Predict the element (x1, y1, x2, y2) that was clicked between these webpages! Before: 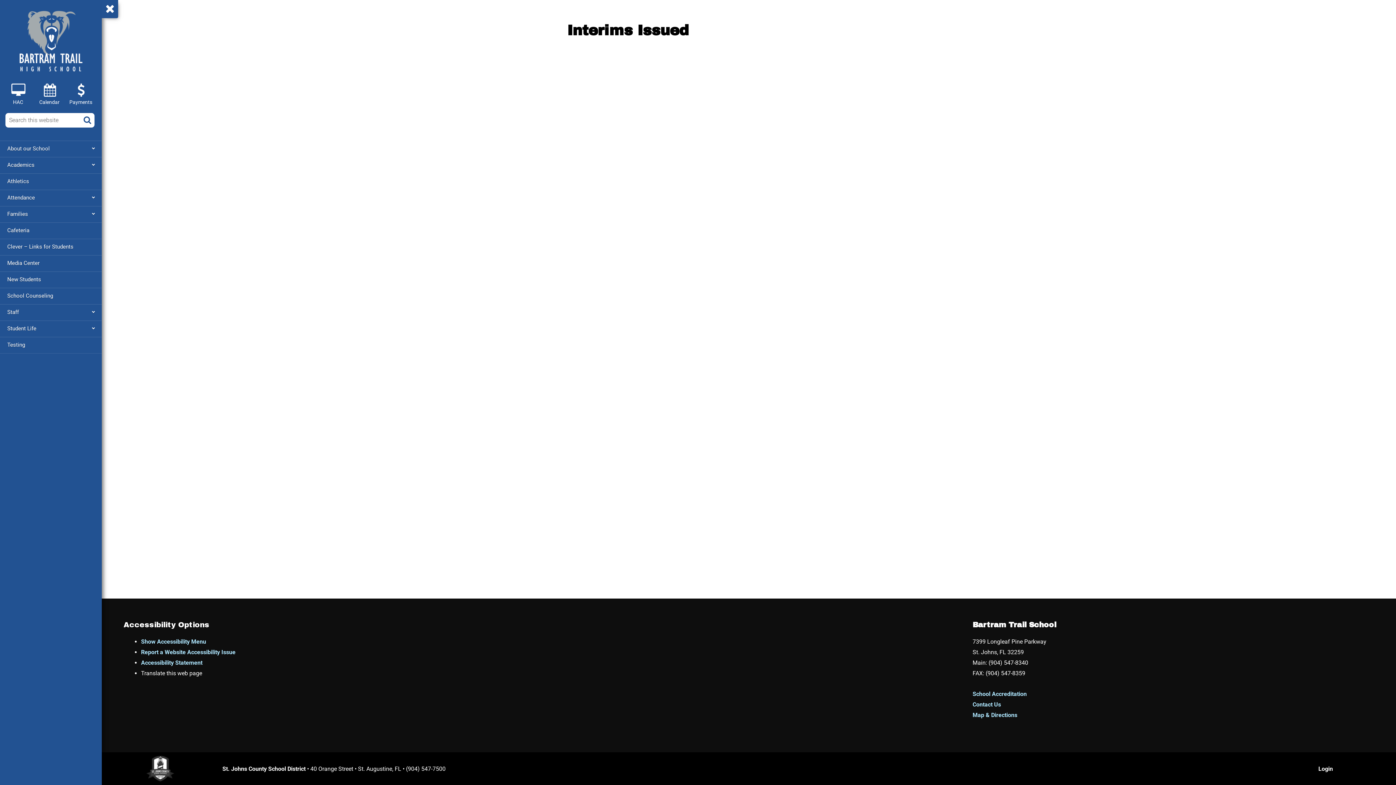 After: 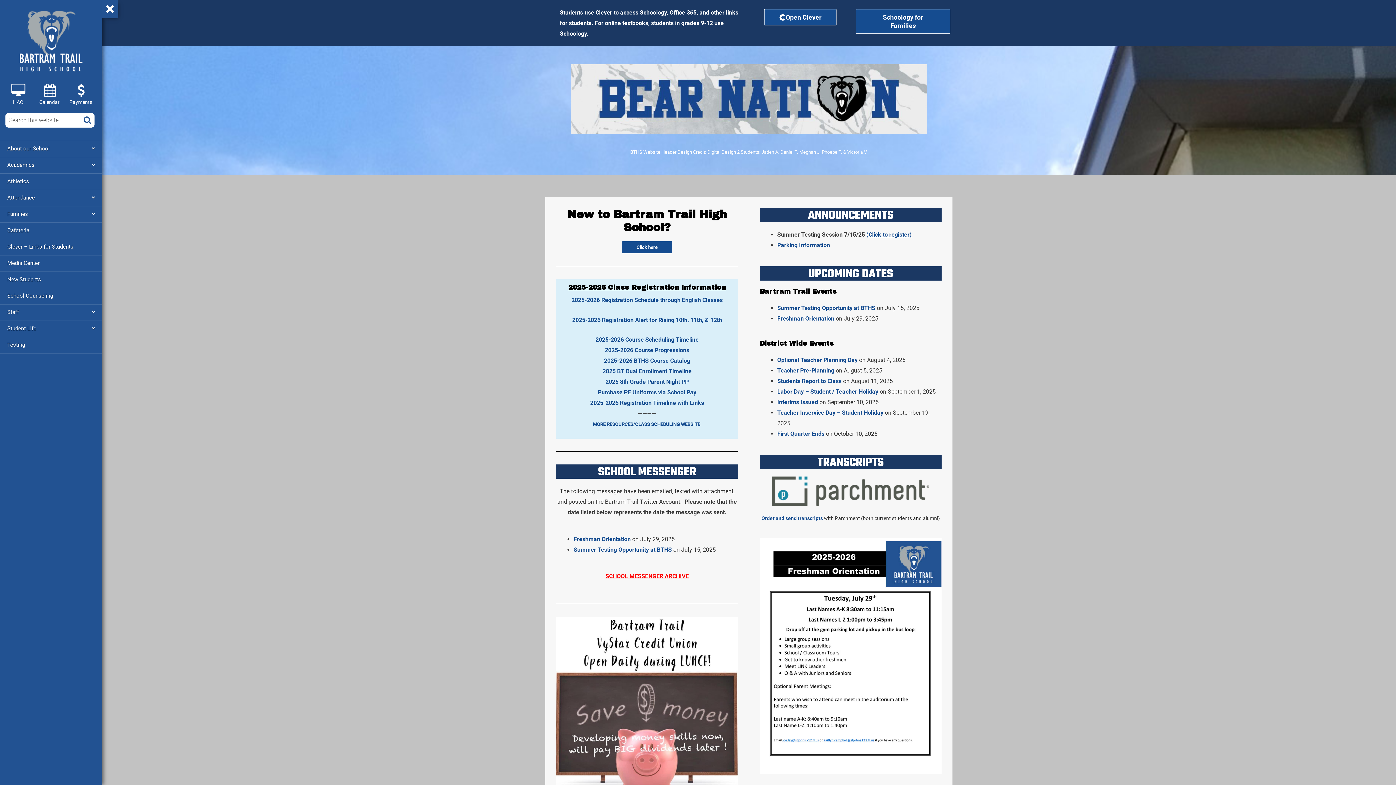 Action: bbox: (15, 37, 86, 44)